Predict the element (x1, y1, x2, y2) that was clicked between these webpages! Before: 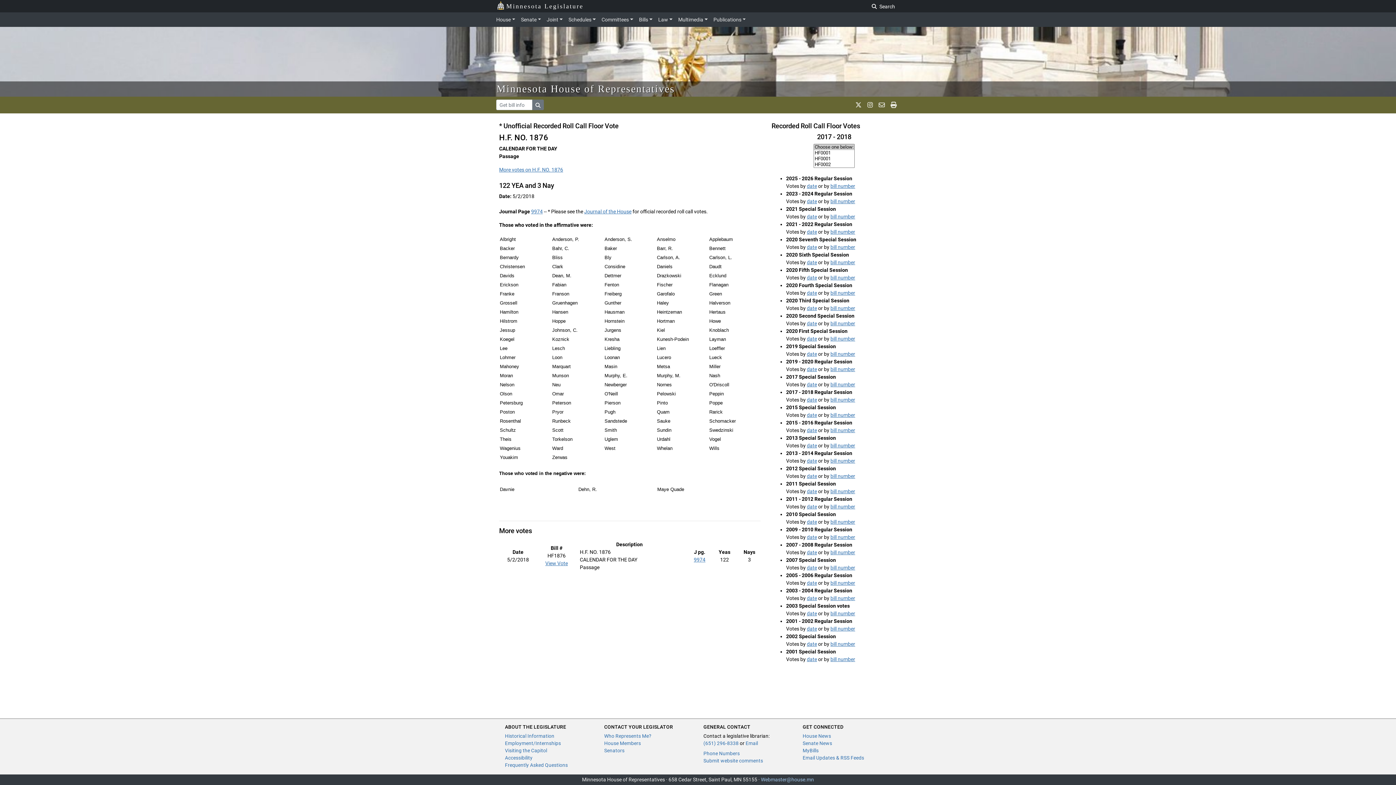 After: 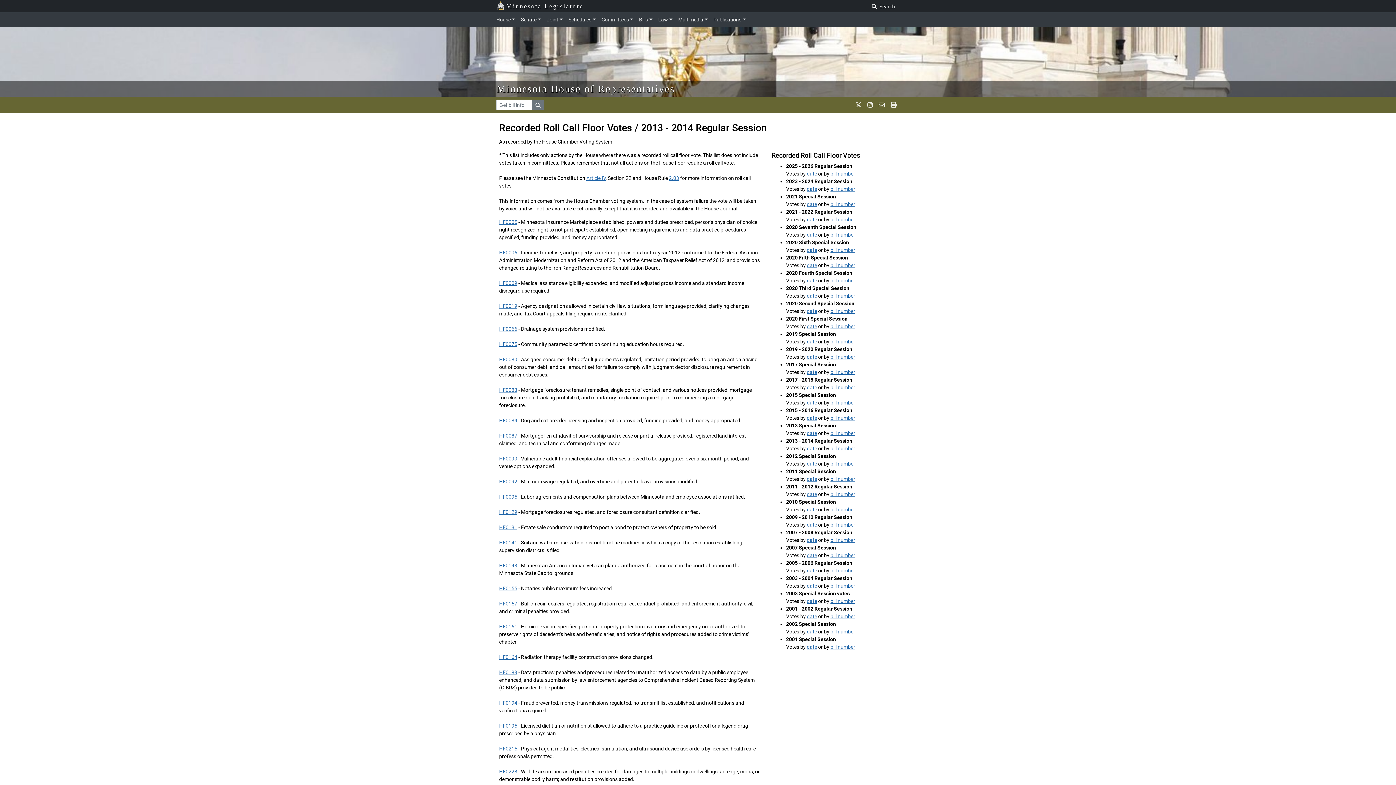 Action: label: bill number bbox: (830, 458, 855, 463)